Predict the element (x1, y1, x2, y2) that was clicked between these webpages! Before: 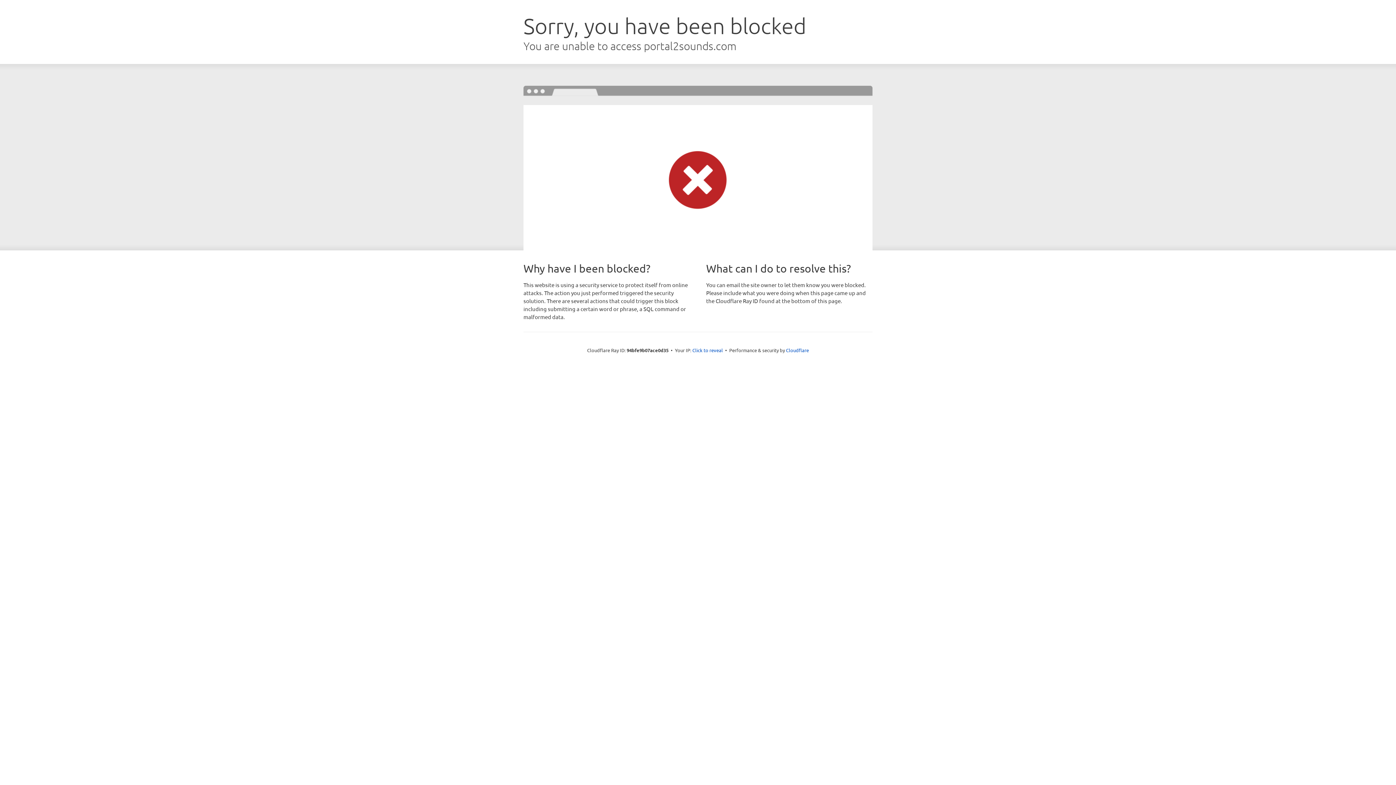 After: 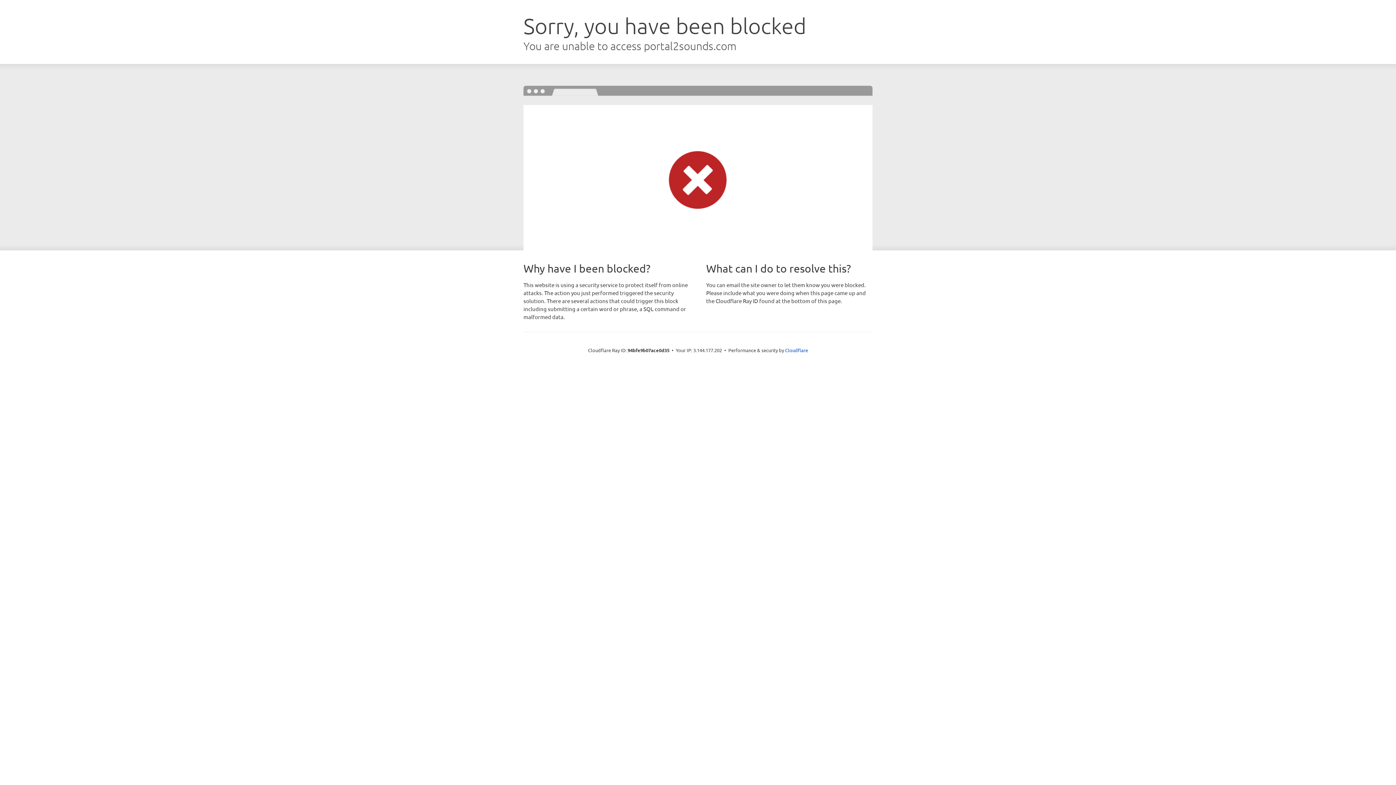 Action: bbox: (692, 346, 723, 353) label: Click to reveal